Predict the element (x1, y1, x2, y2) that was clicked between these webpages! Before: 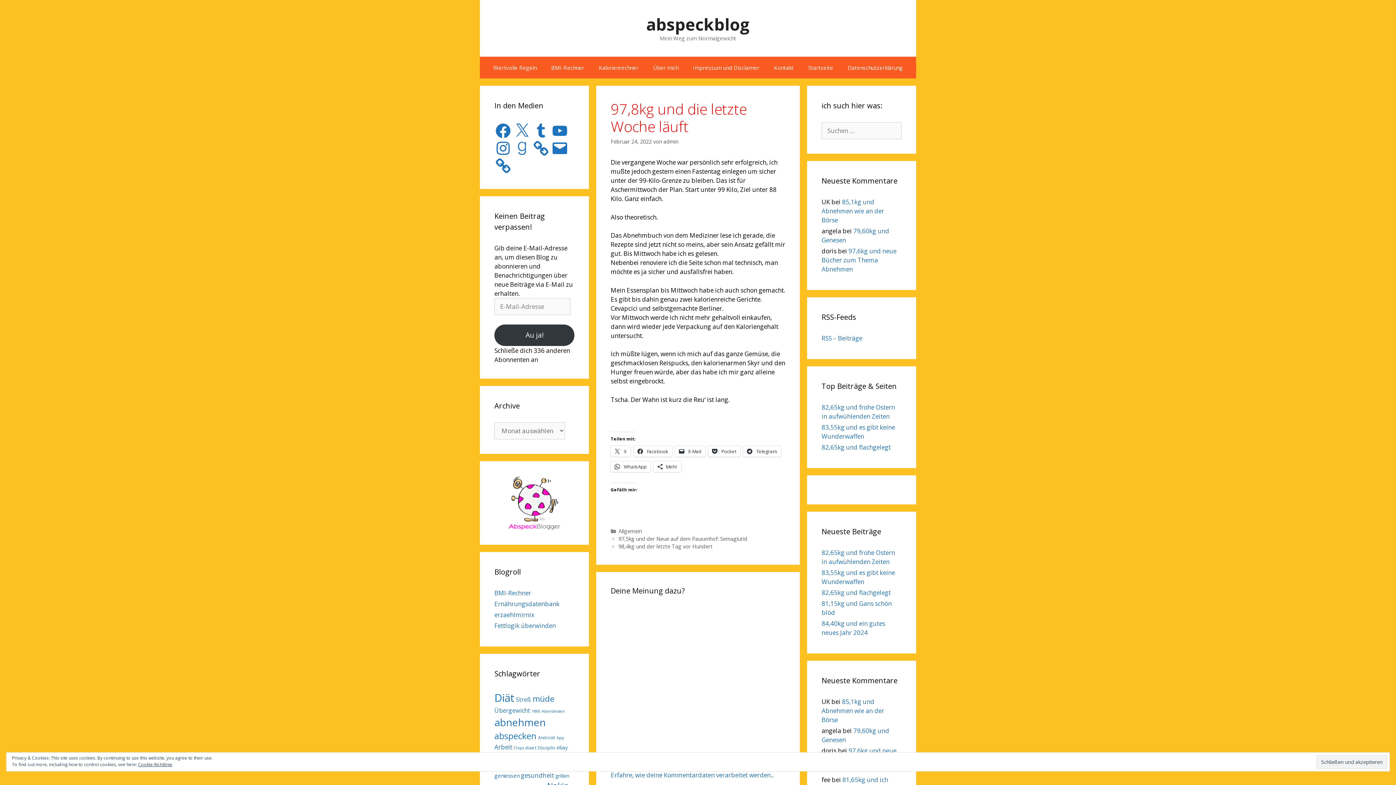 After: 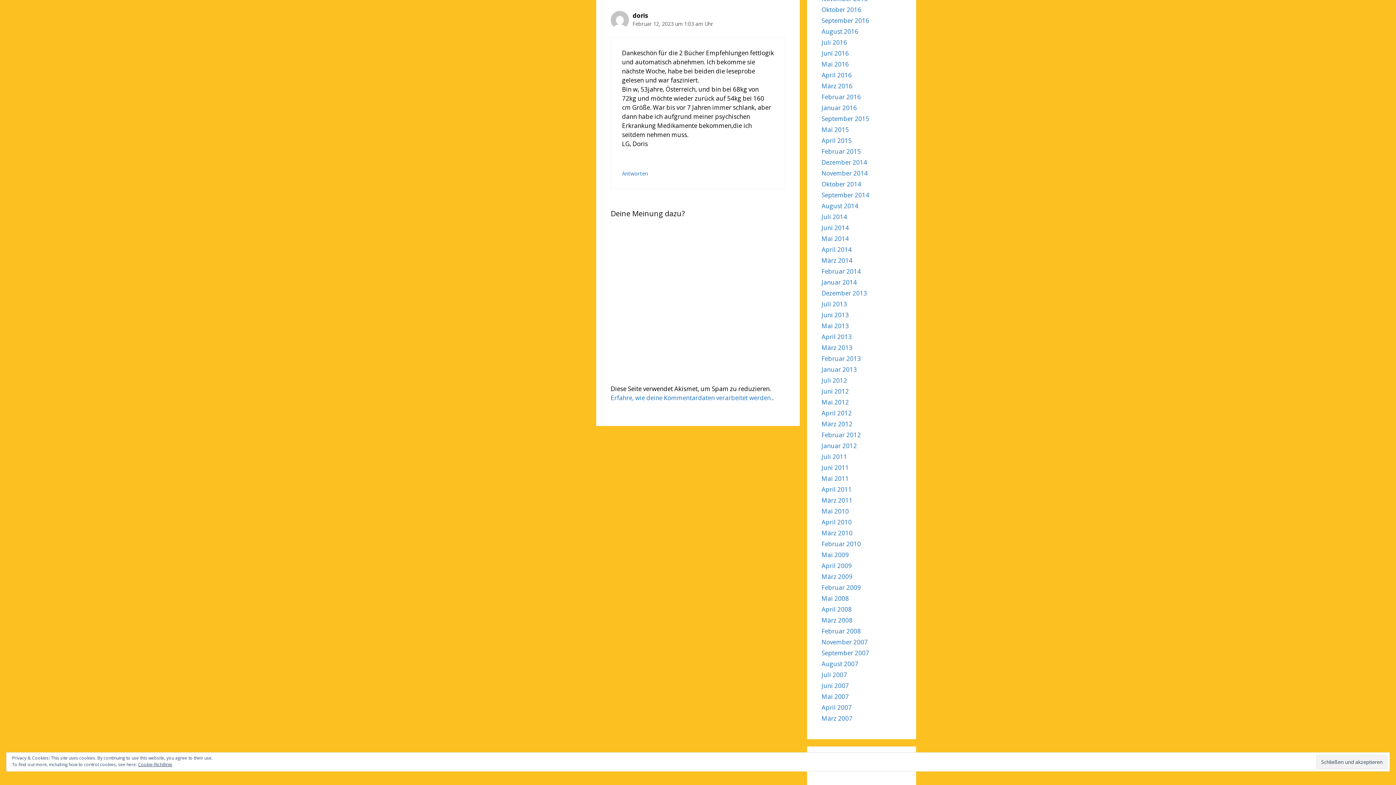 Action: label: 97,6kg und neue Bücher zum Thema Abnehmen bbox: (821, 246, 896, 273)